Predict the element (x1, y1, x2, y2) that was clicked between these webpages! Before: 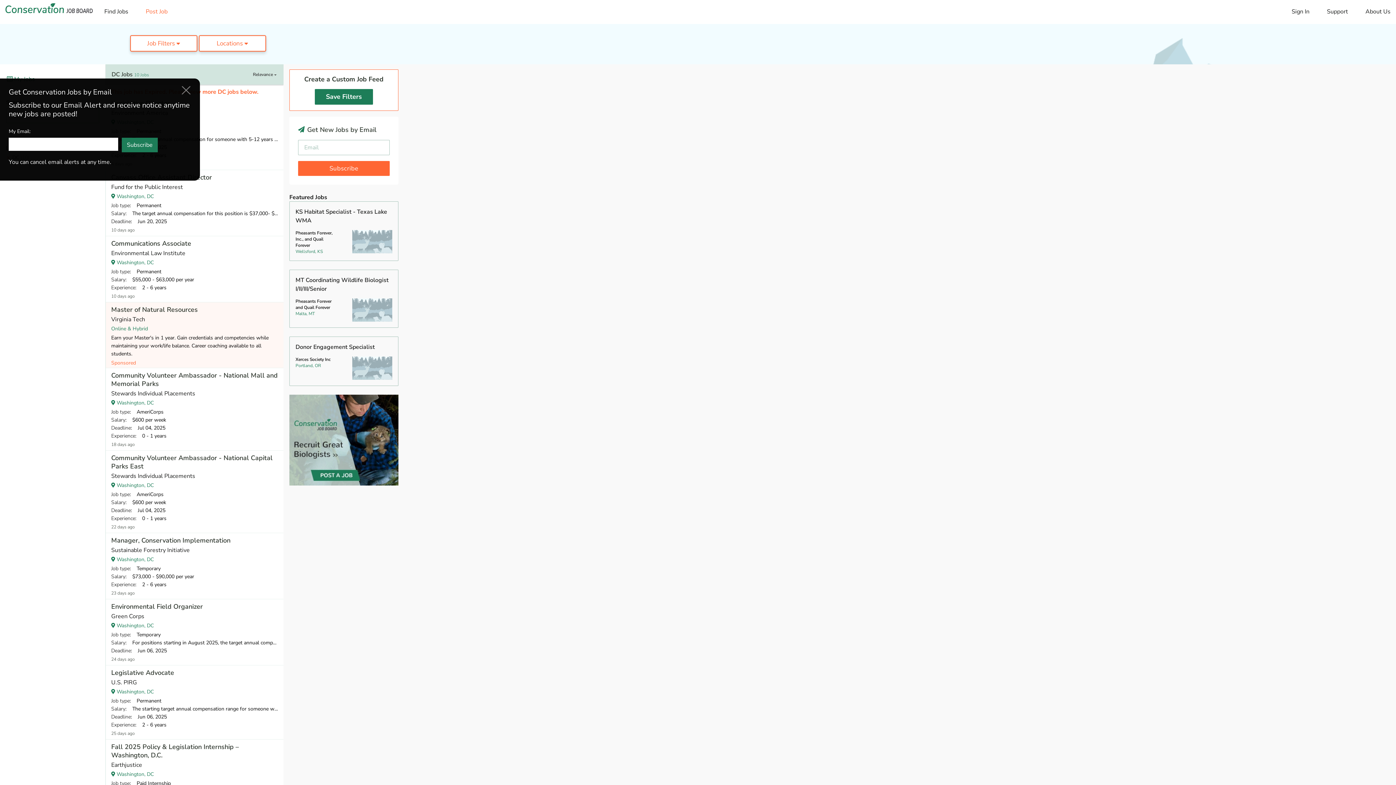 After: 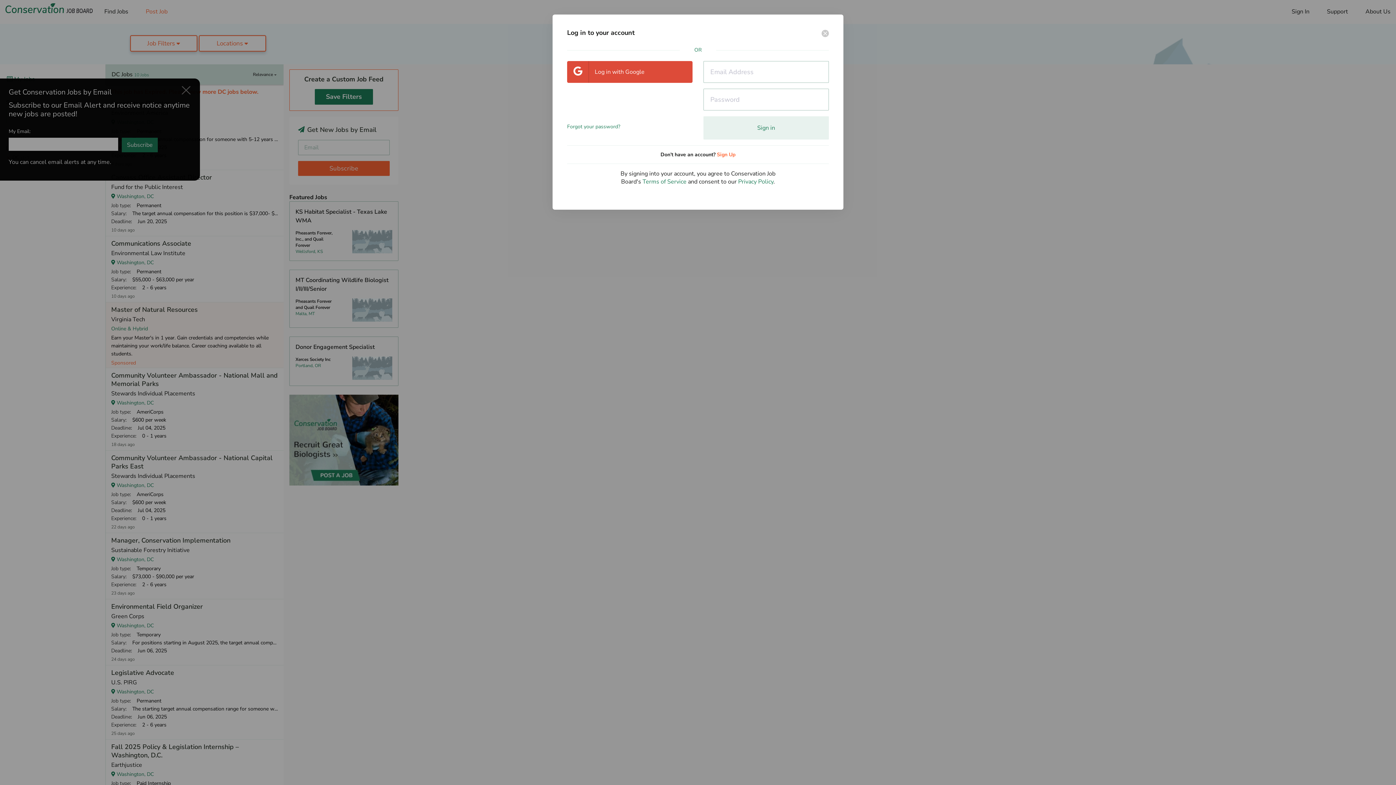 Action: label: Sign In bbox: (1289, 0, 1312, 23)